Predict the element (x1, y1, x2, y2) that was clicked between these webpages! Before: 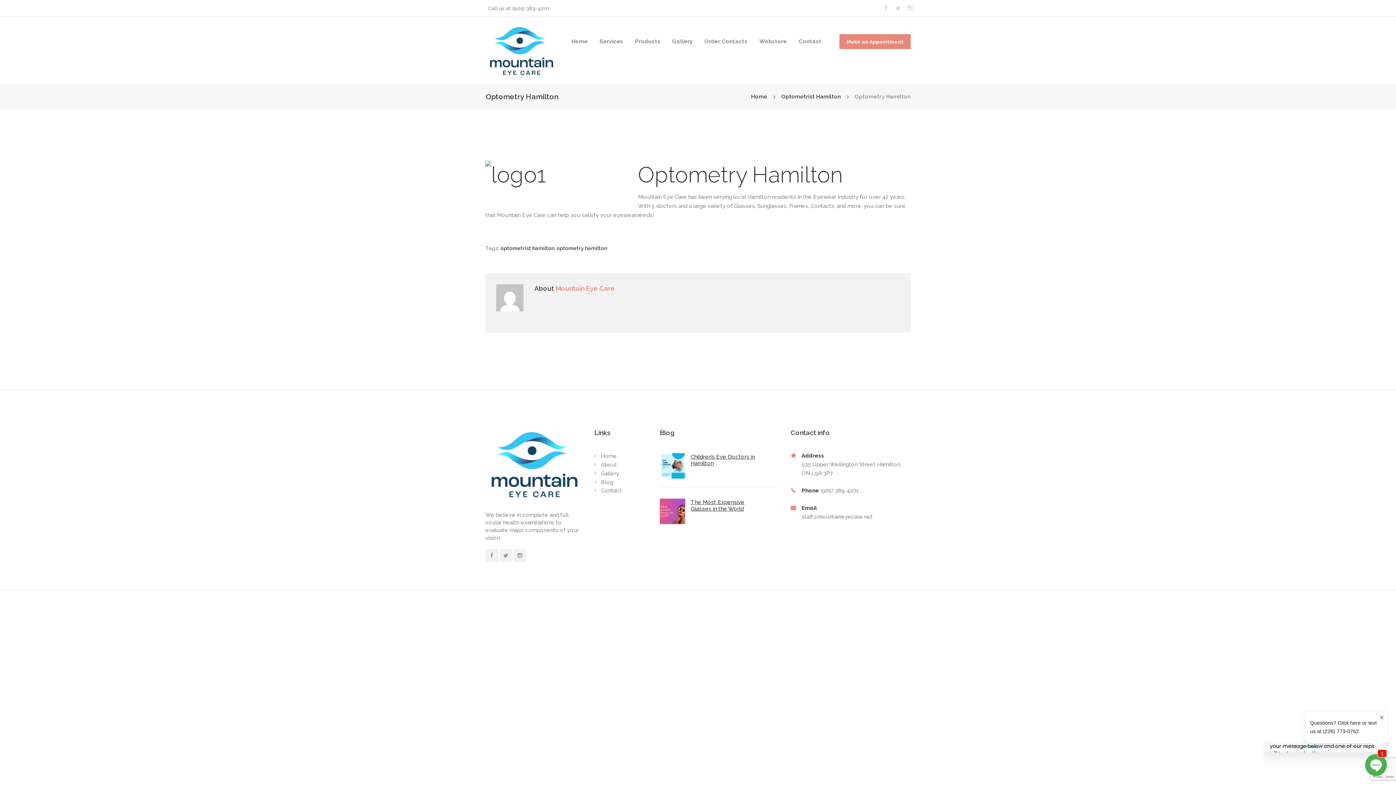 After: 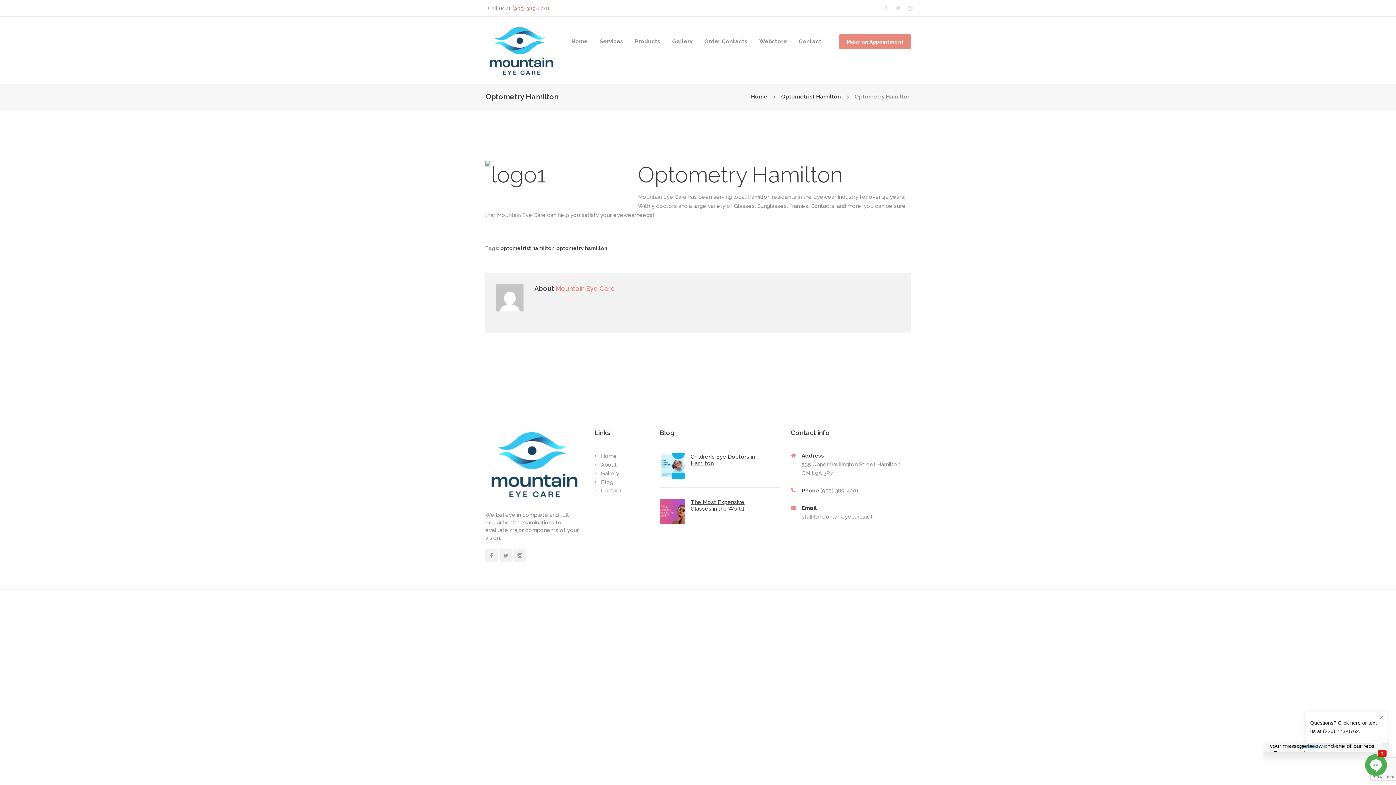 Action: bbox: (512, 5, 550, 11) label: (905) 389-4201